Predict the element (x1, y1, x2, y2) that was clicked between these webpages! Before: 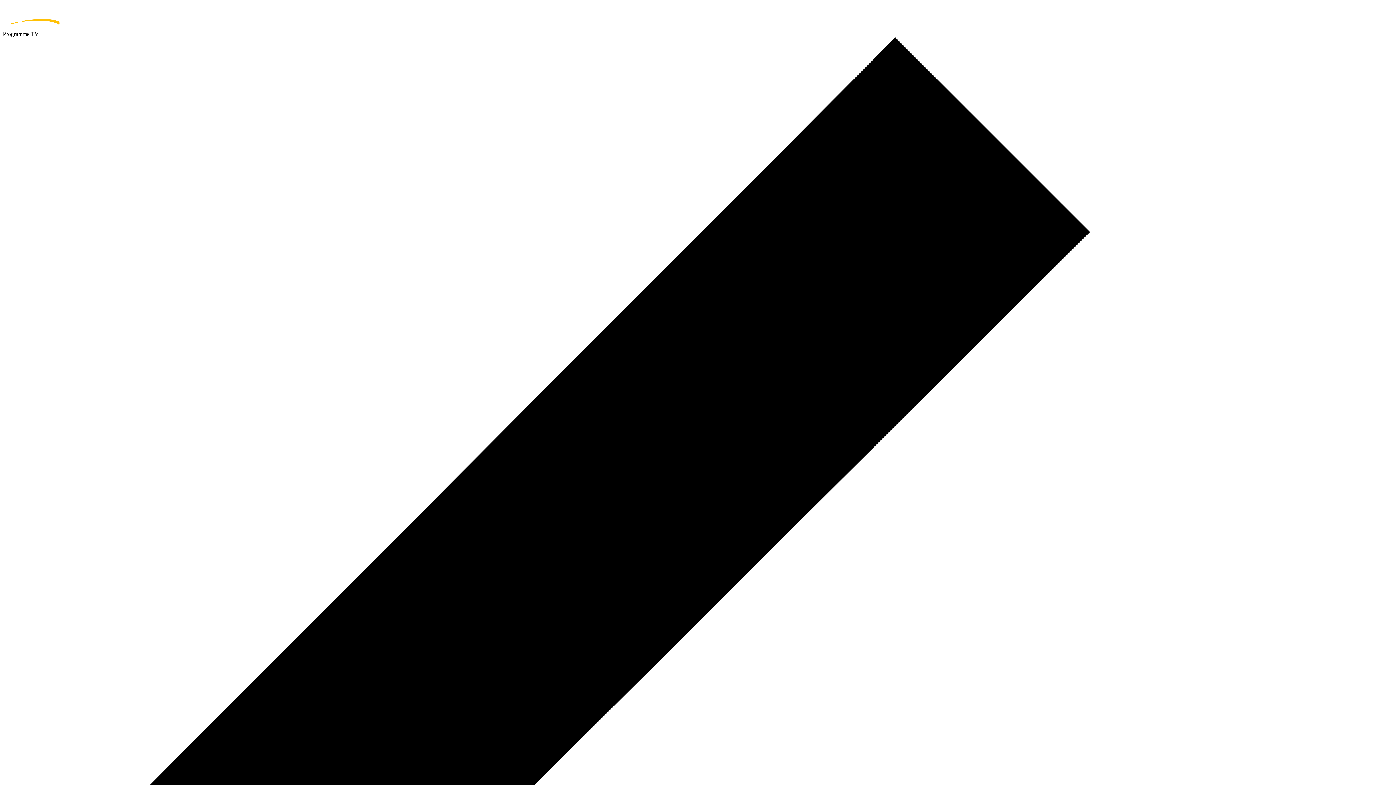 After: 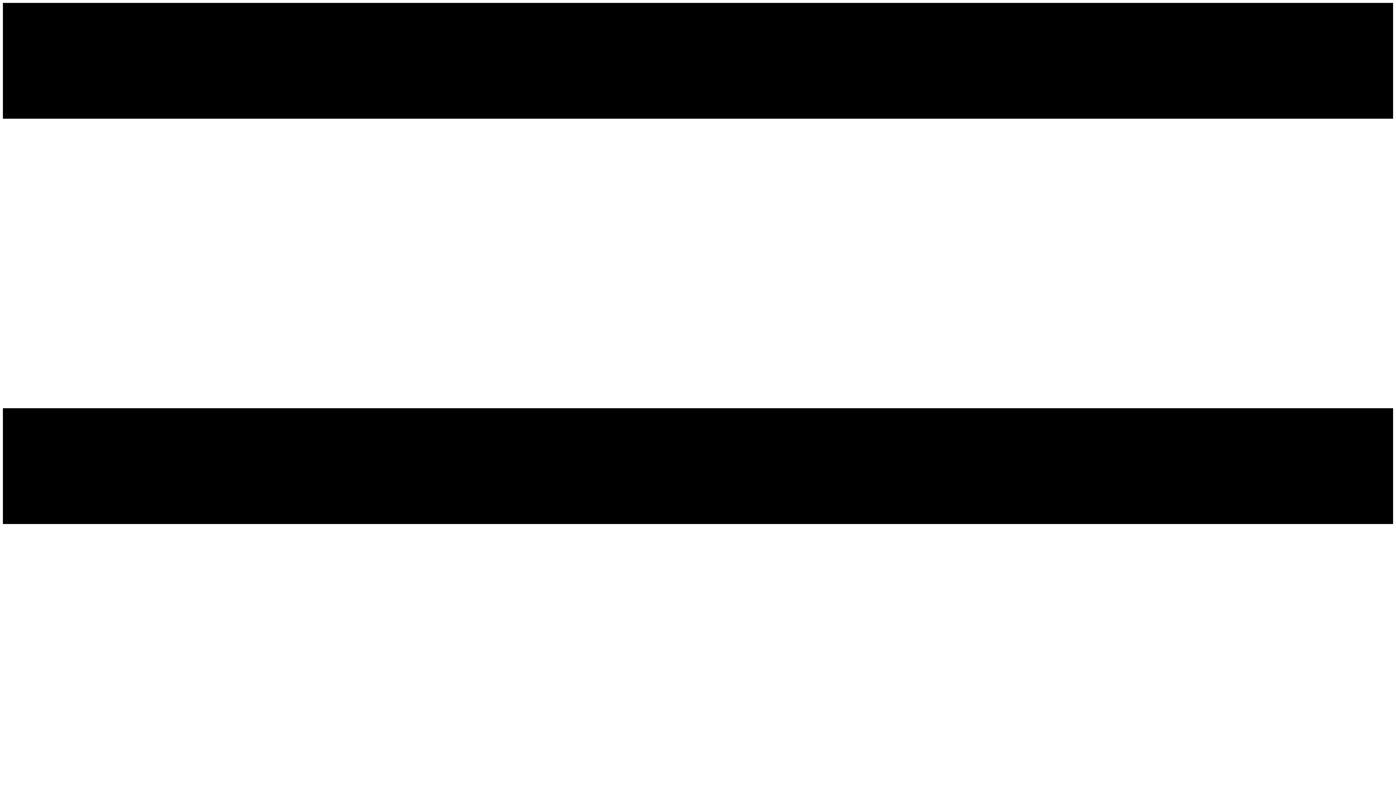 Action: bbox: (2, 2, 1393, 30) label: home page